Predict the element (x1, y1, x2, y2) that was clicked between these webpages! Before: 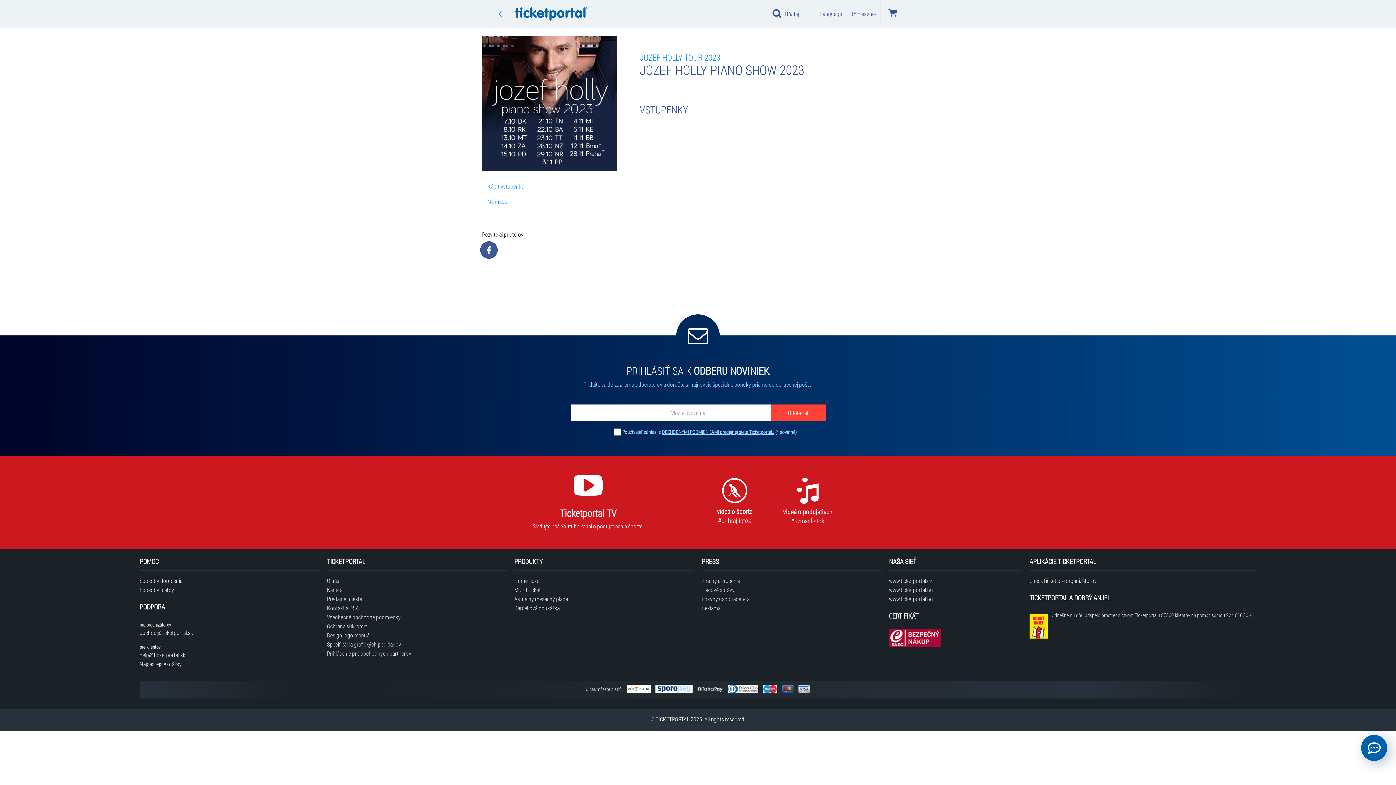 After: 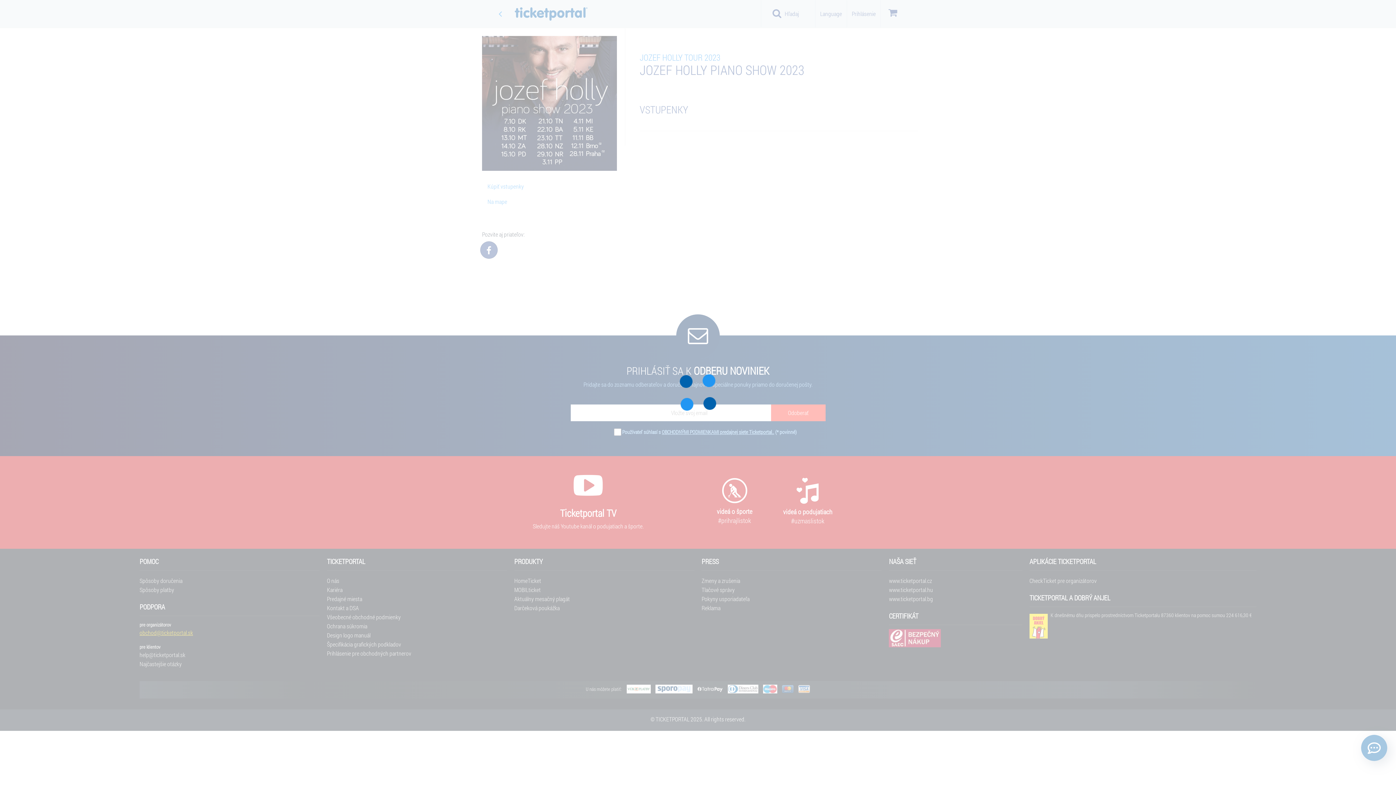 Action: bbox: (139, 628, 319, 637) label: obchod@ticketportal.sk